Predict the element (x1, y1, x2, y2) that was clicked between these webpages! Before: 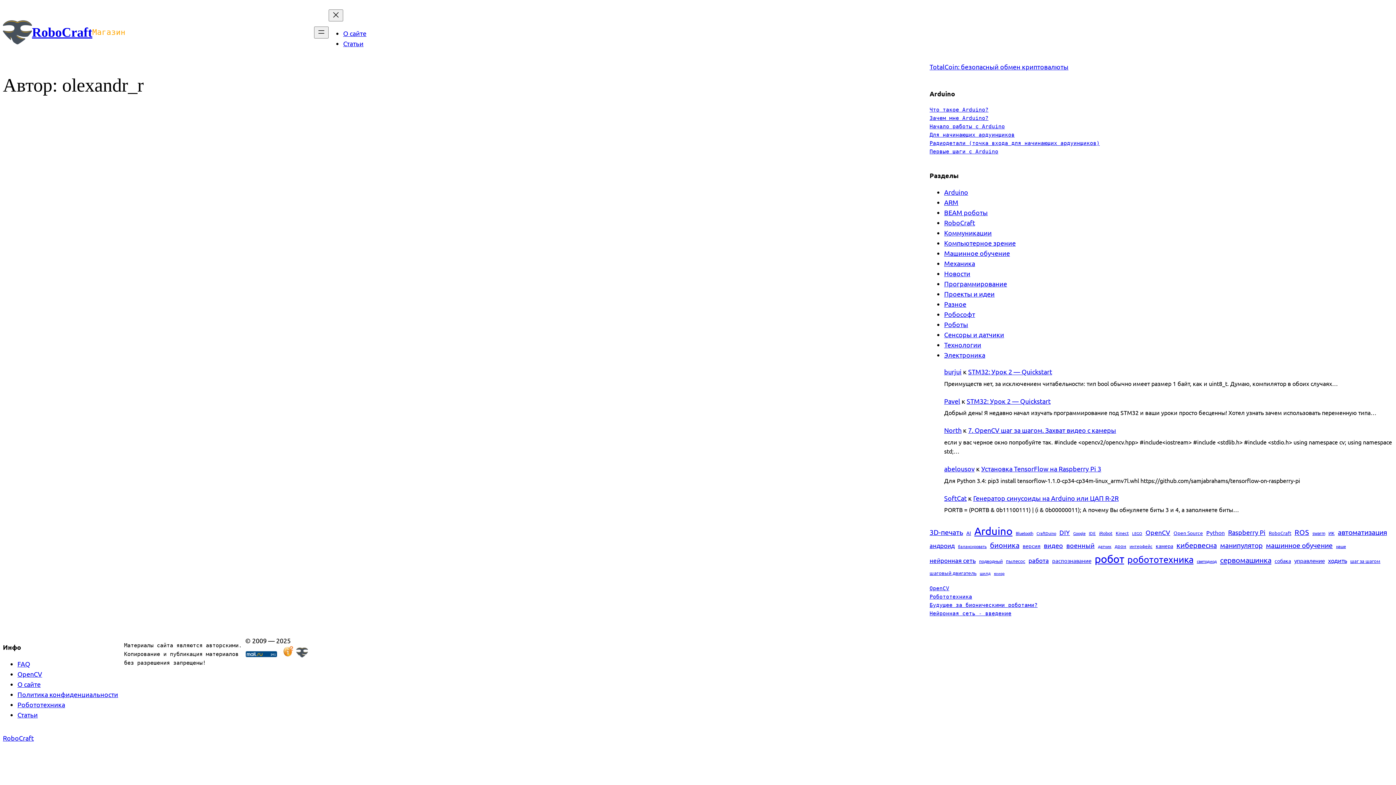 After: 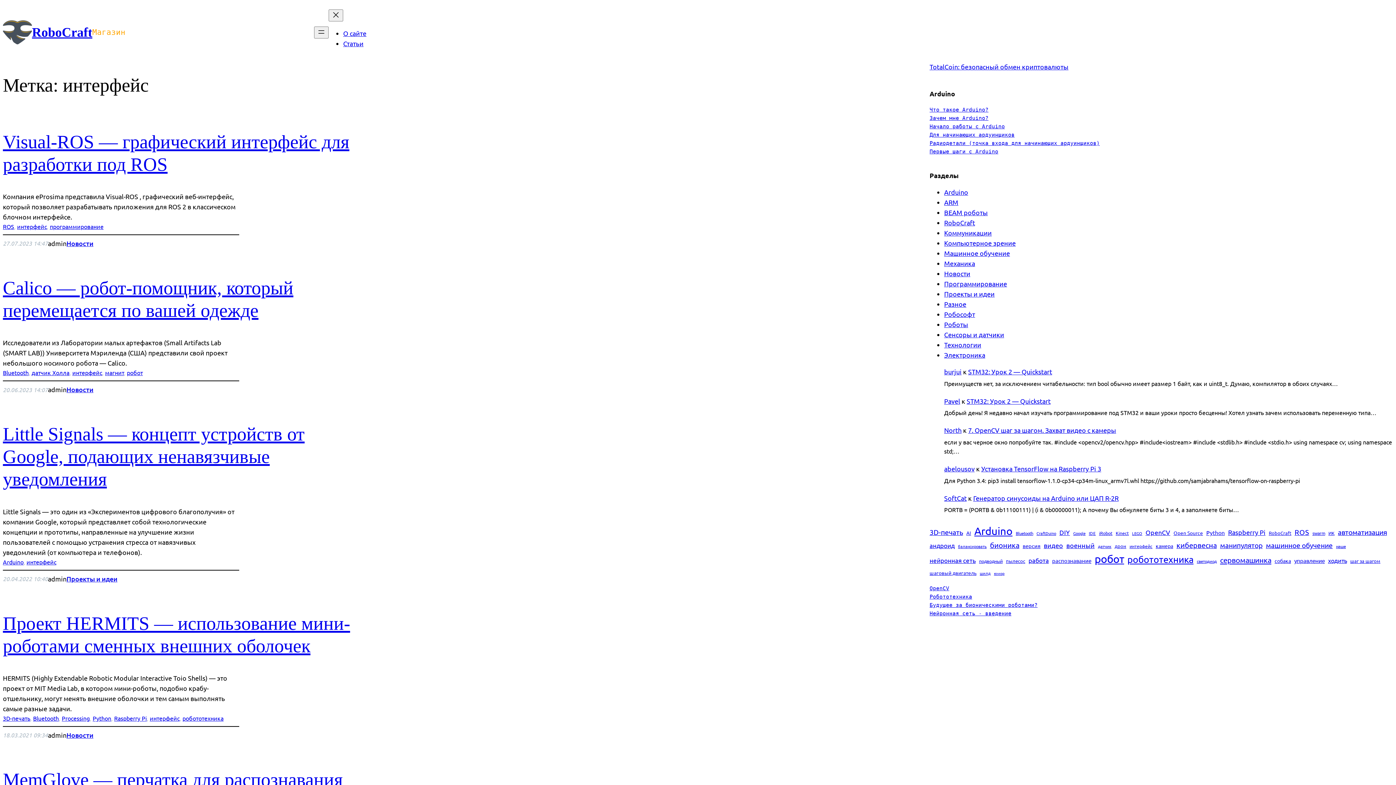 Action: label: интерфейс (36 элементов) bbox: (1129, 543, 1152, 550)